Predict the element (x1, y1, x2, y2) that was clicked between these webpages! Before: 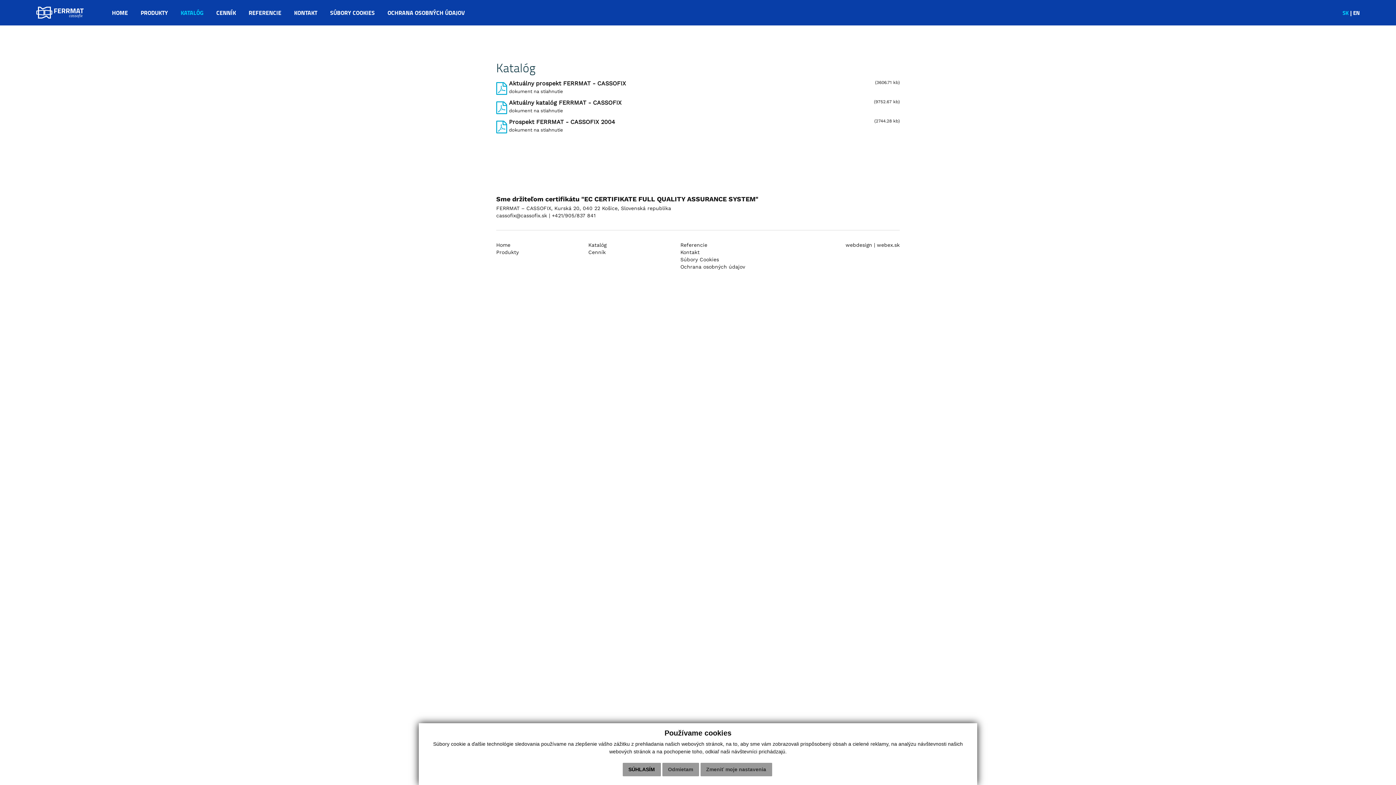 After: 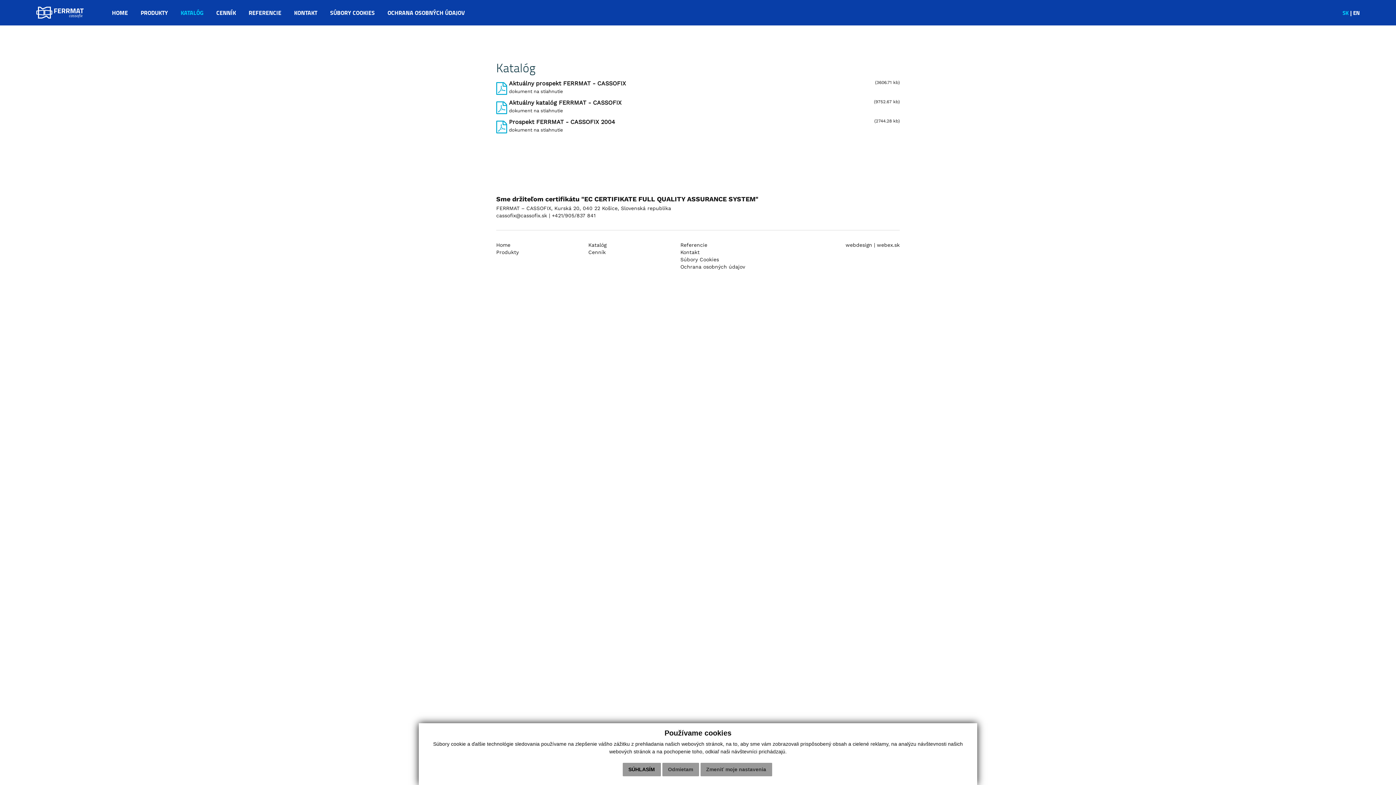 Action: bbox: (103, 5, 106, 20) label:  